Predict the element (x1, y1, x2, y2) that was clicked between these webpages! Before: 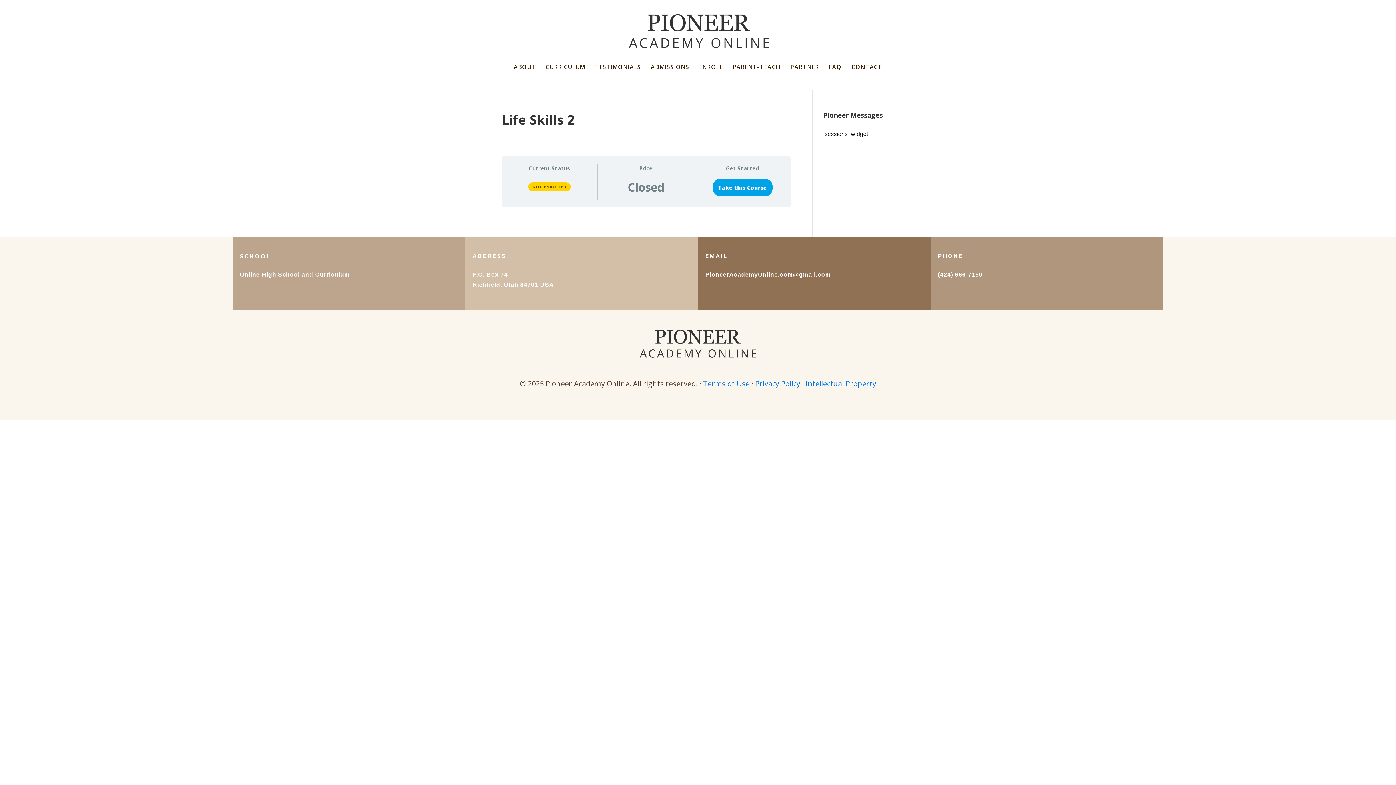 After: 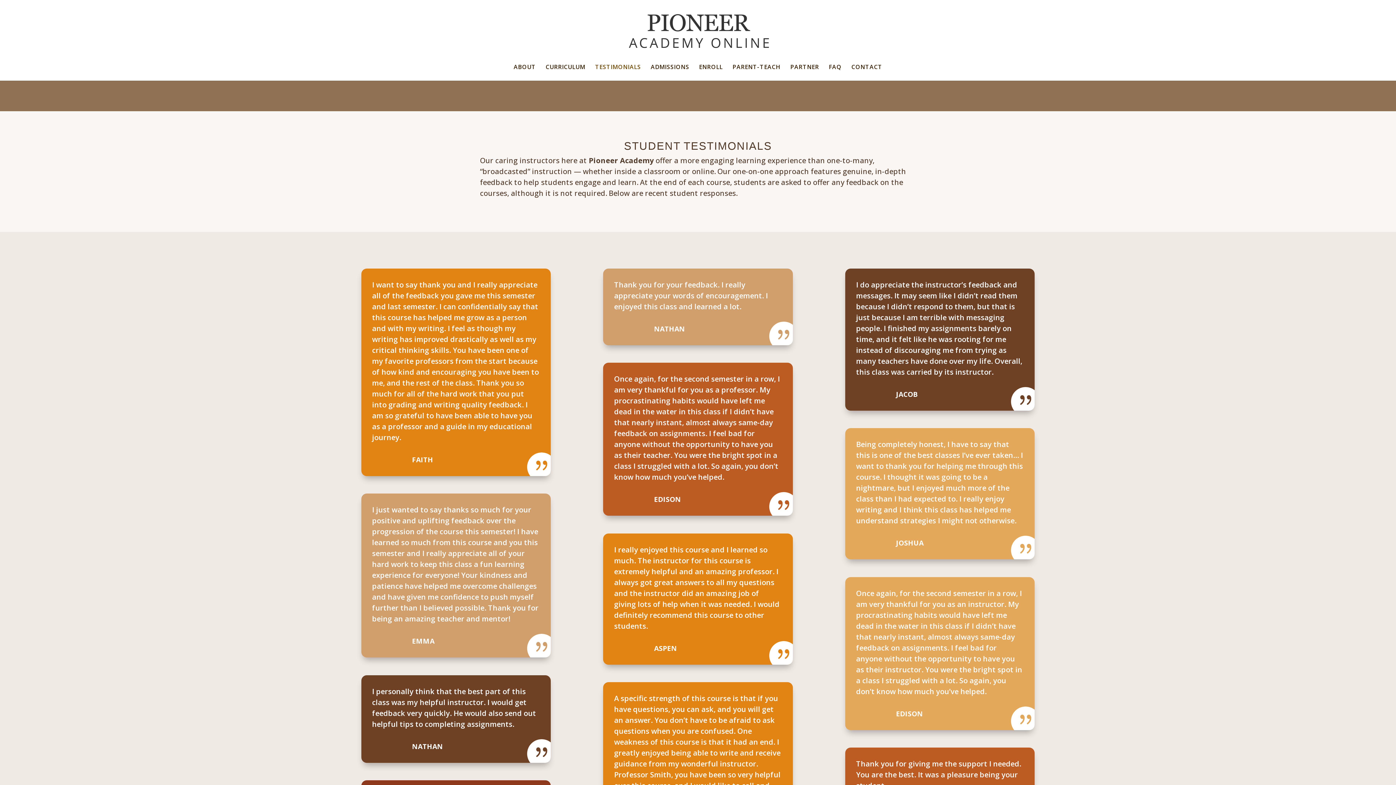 Action: bbox: (595, 64, 641, 80) label: TESTIMONIALS